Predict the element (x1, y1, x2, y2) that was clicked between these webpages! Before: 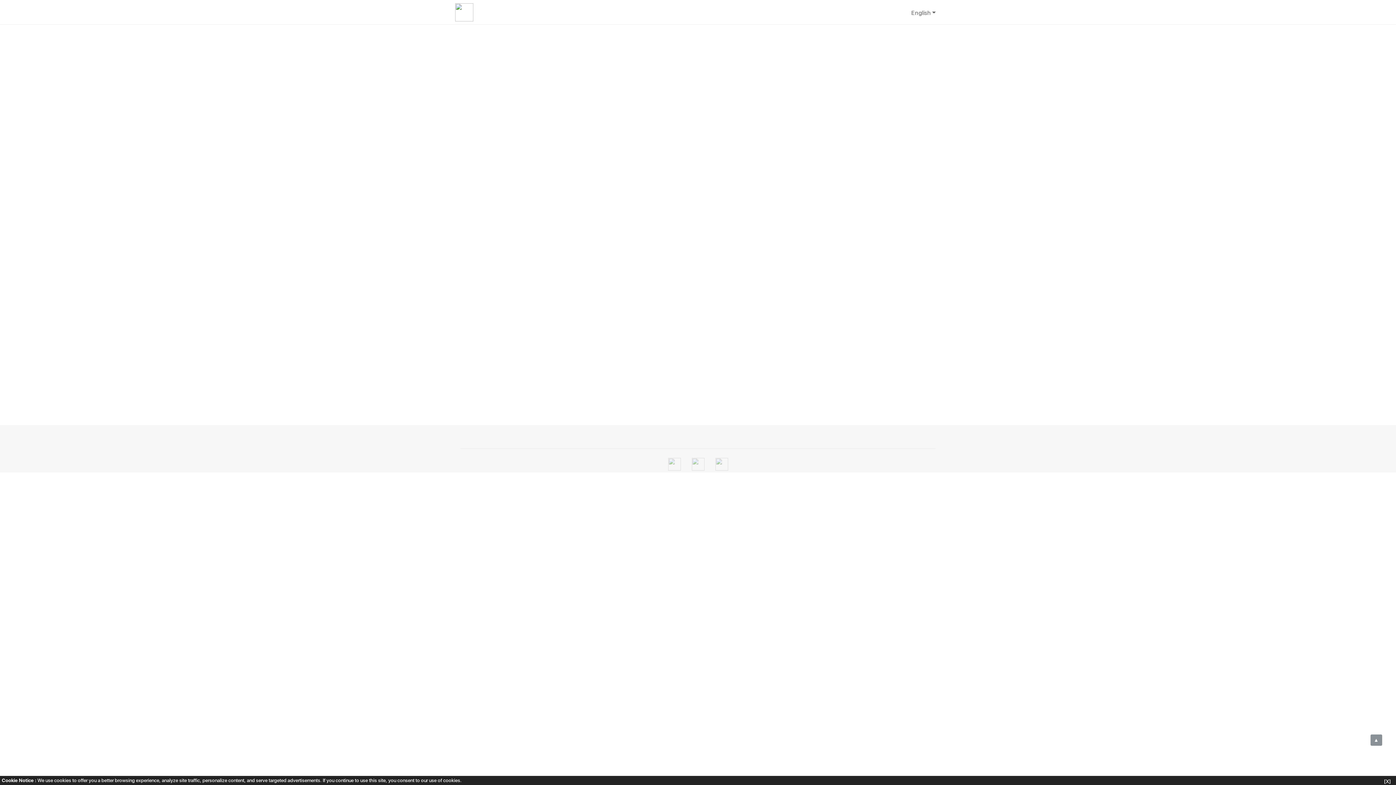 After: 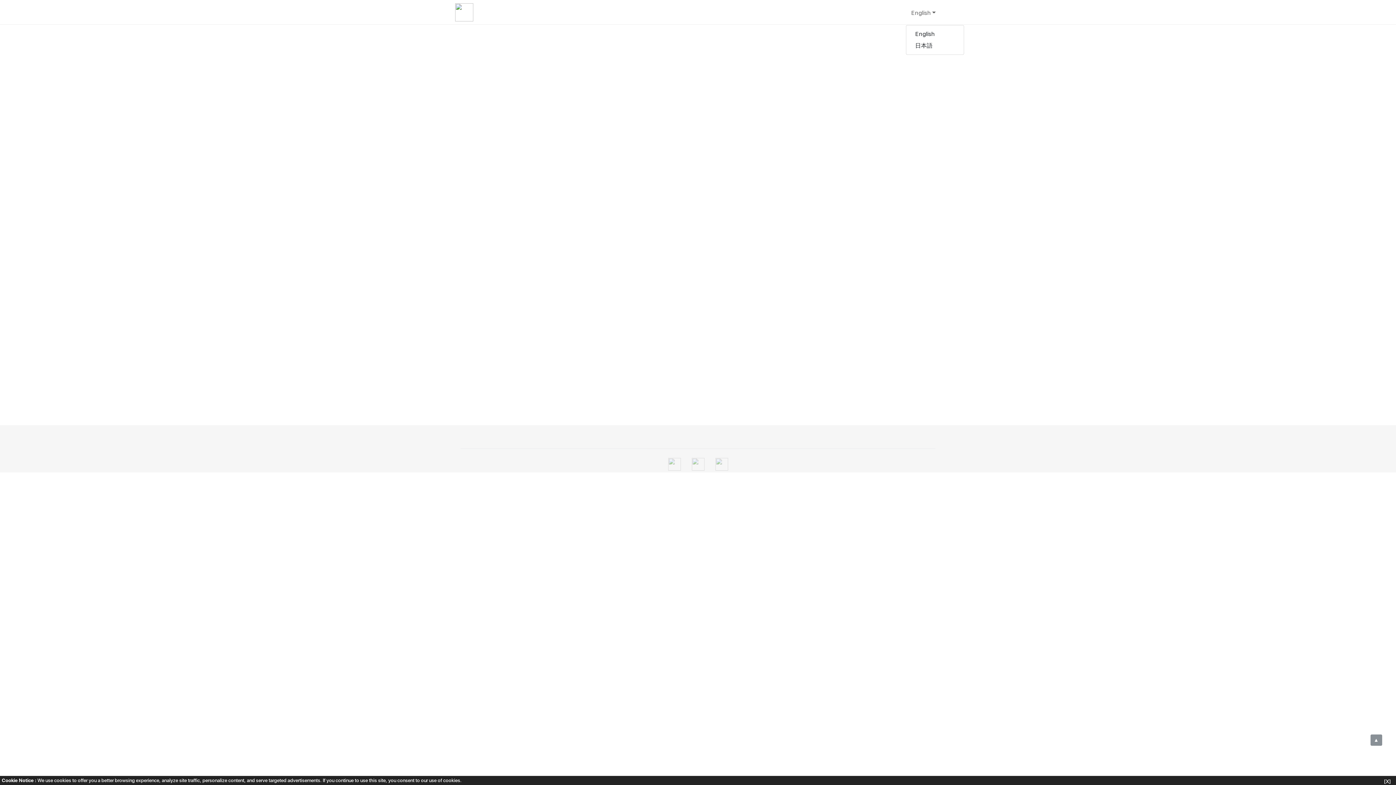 Action: label: English bbox: (908, 5, 939, 20)